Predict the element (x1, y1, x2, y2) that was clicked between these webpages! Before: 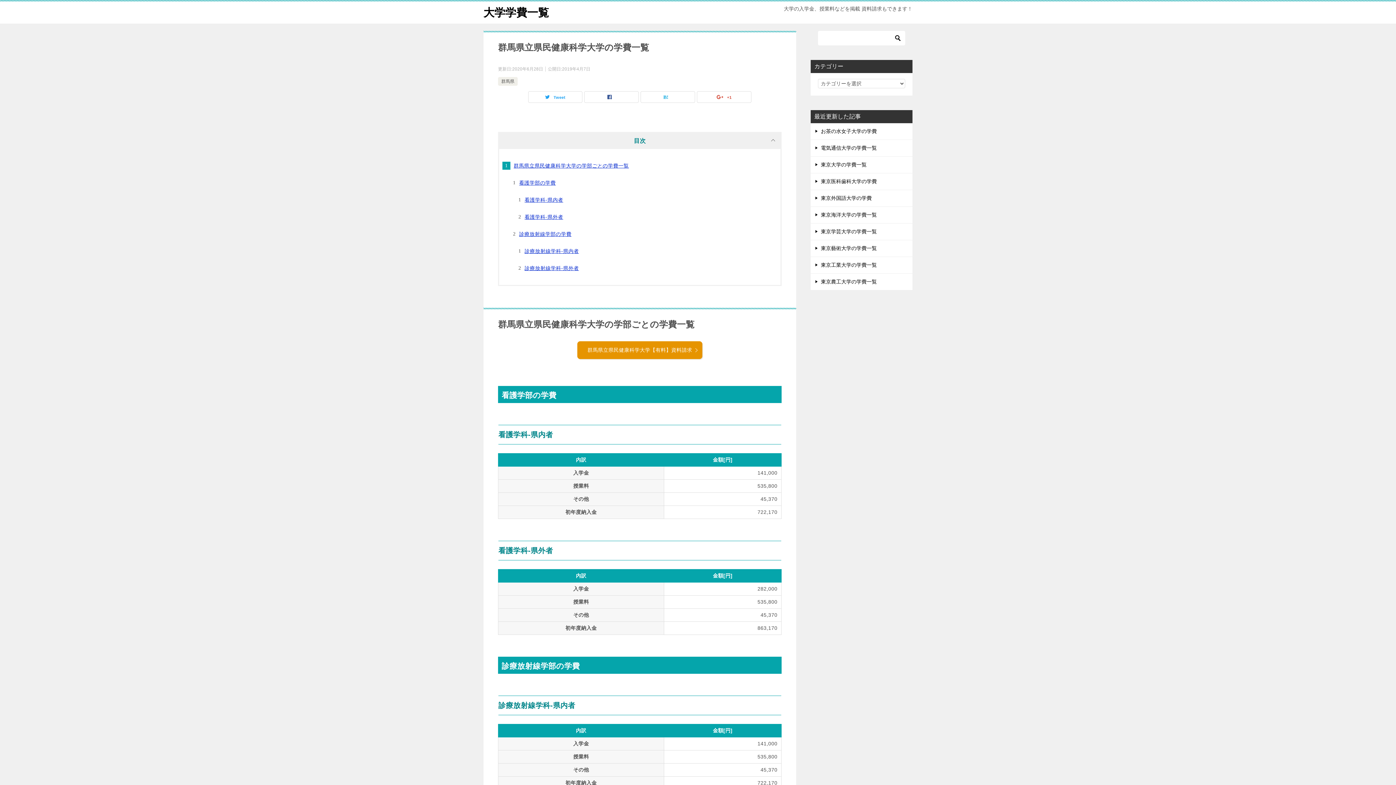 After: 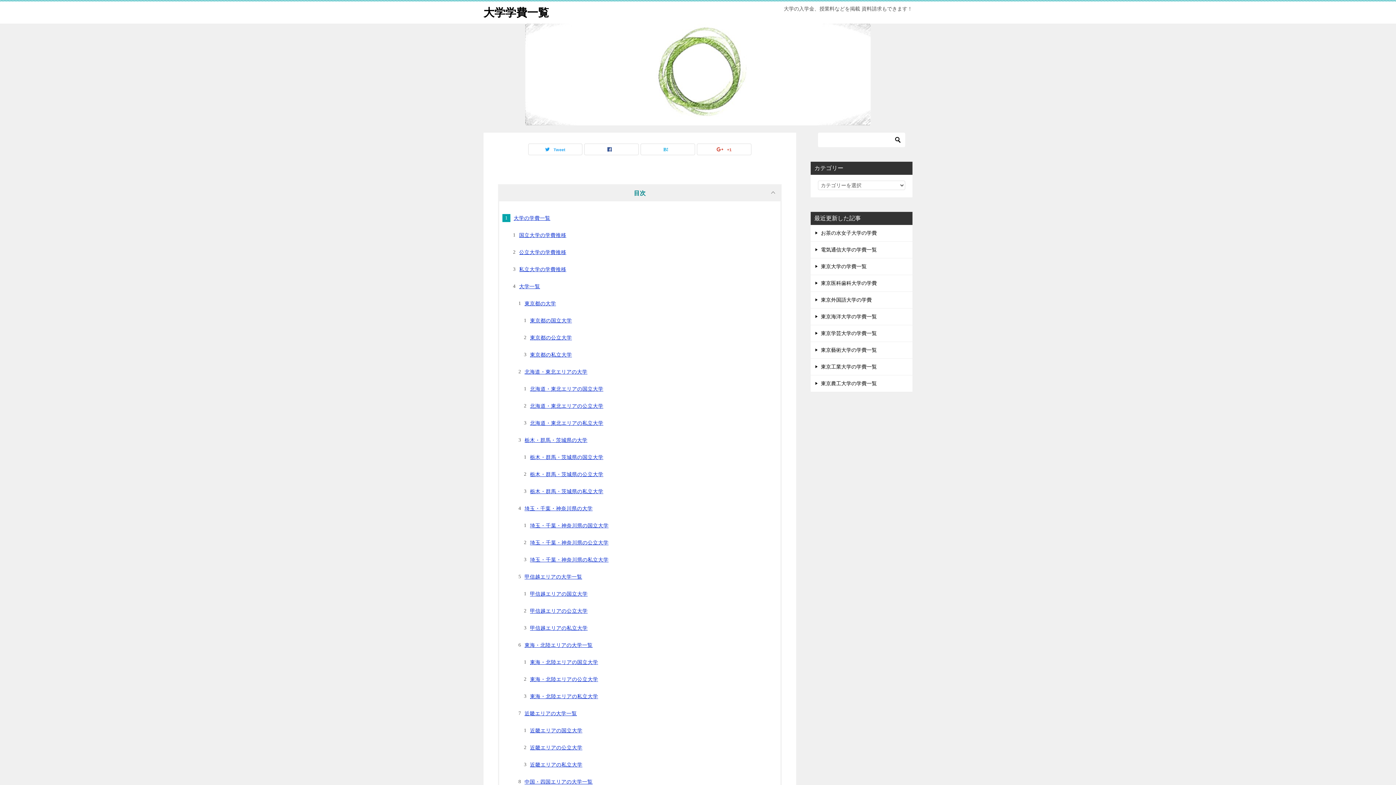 Action: label: 大学学費一覧 bbox: (483, 6, 549, 18)